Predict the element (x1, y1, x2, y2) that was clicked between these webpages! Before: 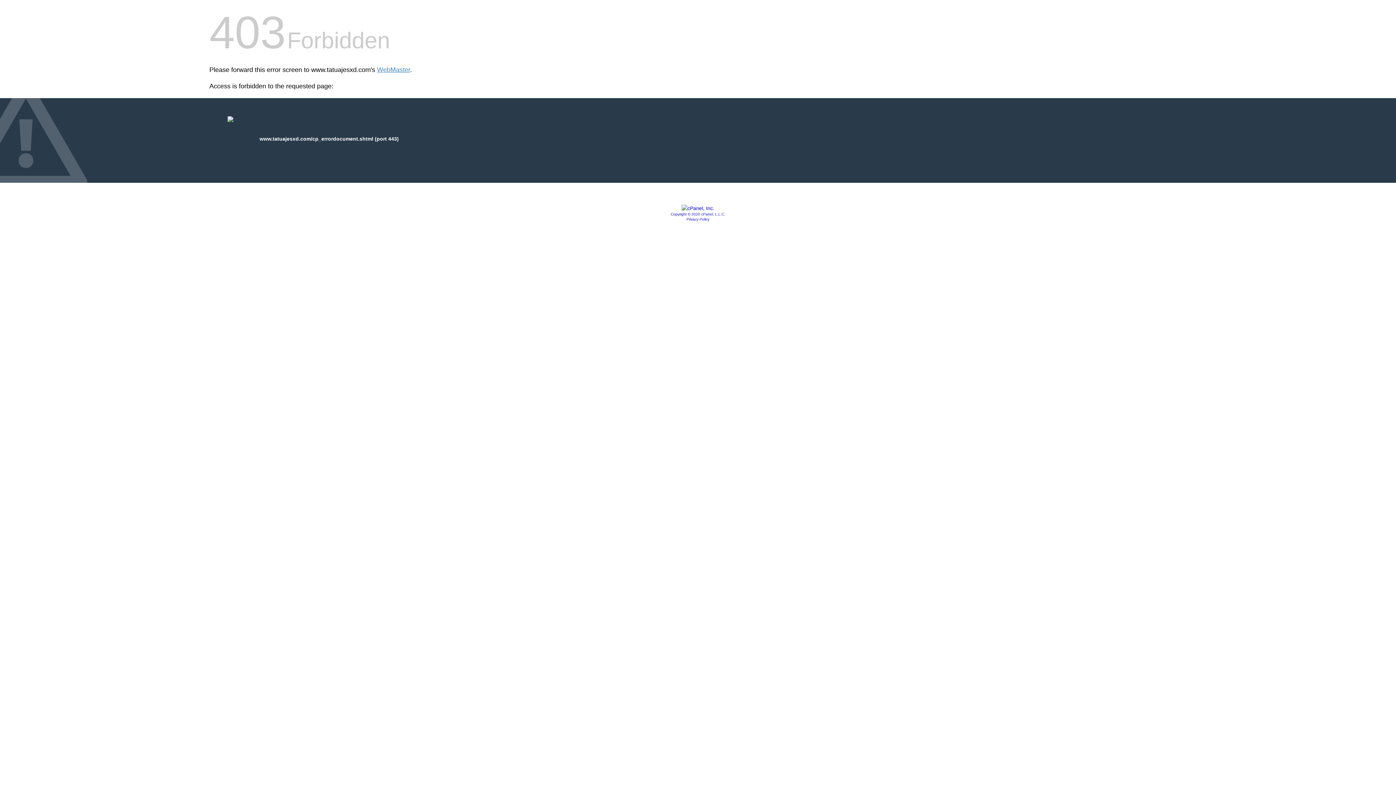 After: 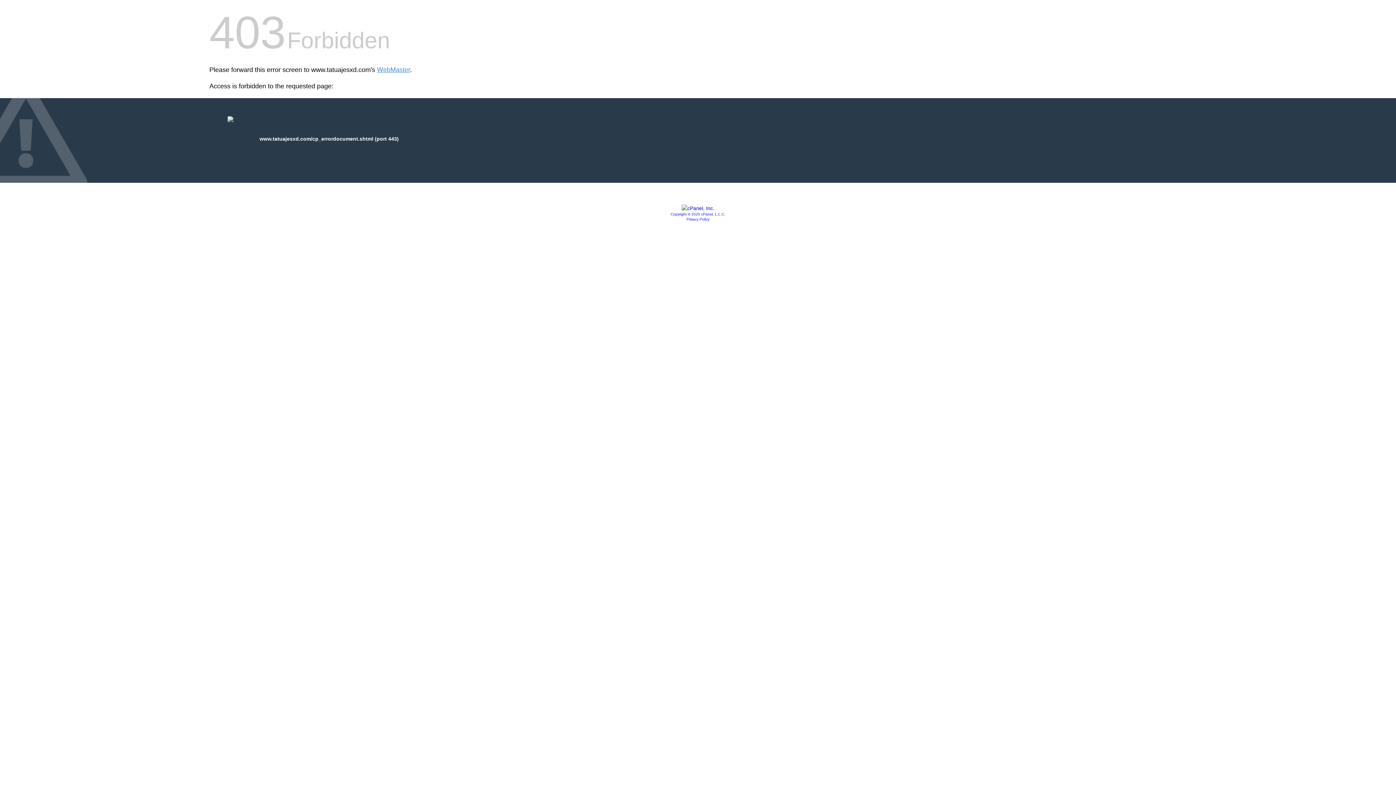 Action: bbox: (681, 205, 714, 211)